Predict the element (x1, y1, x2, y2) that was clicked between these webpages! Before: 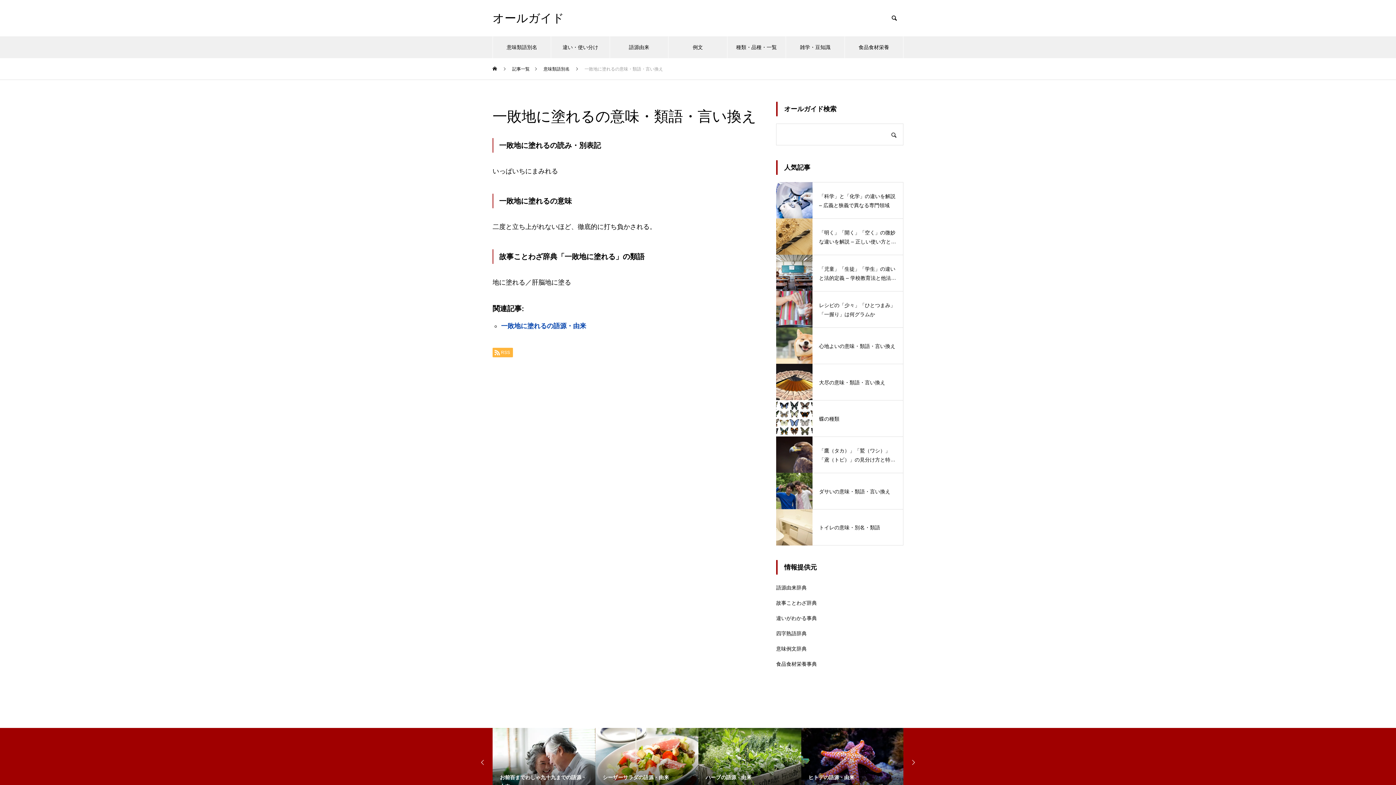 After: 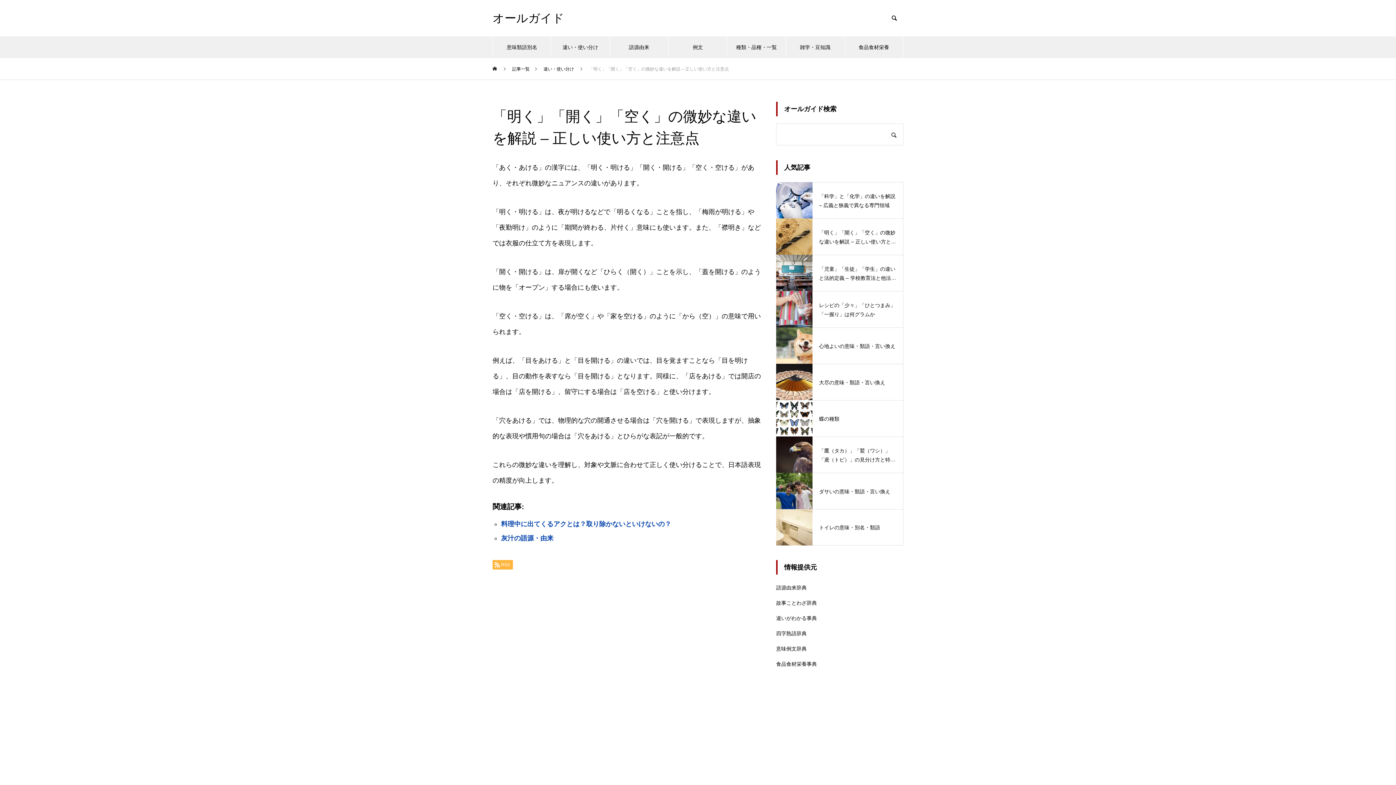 Action: bbox: (776, 218, 903, 254) label: 「明く」「開く」「空く」の微妙な違いを解説 – 正しい使い方と注意点